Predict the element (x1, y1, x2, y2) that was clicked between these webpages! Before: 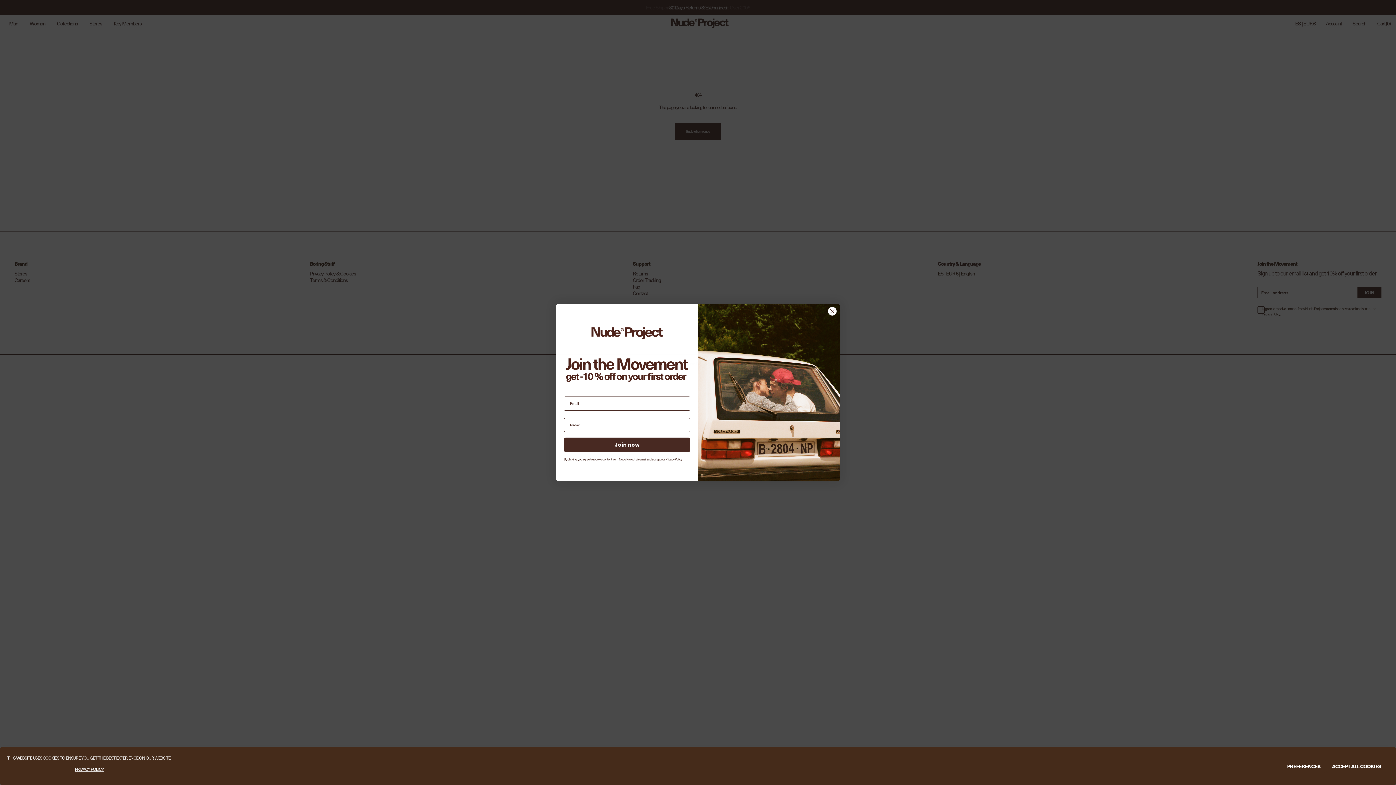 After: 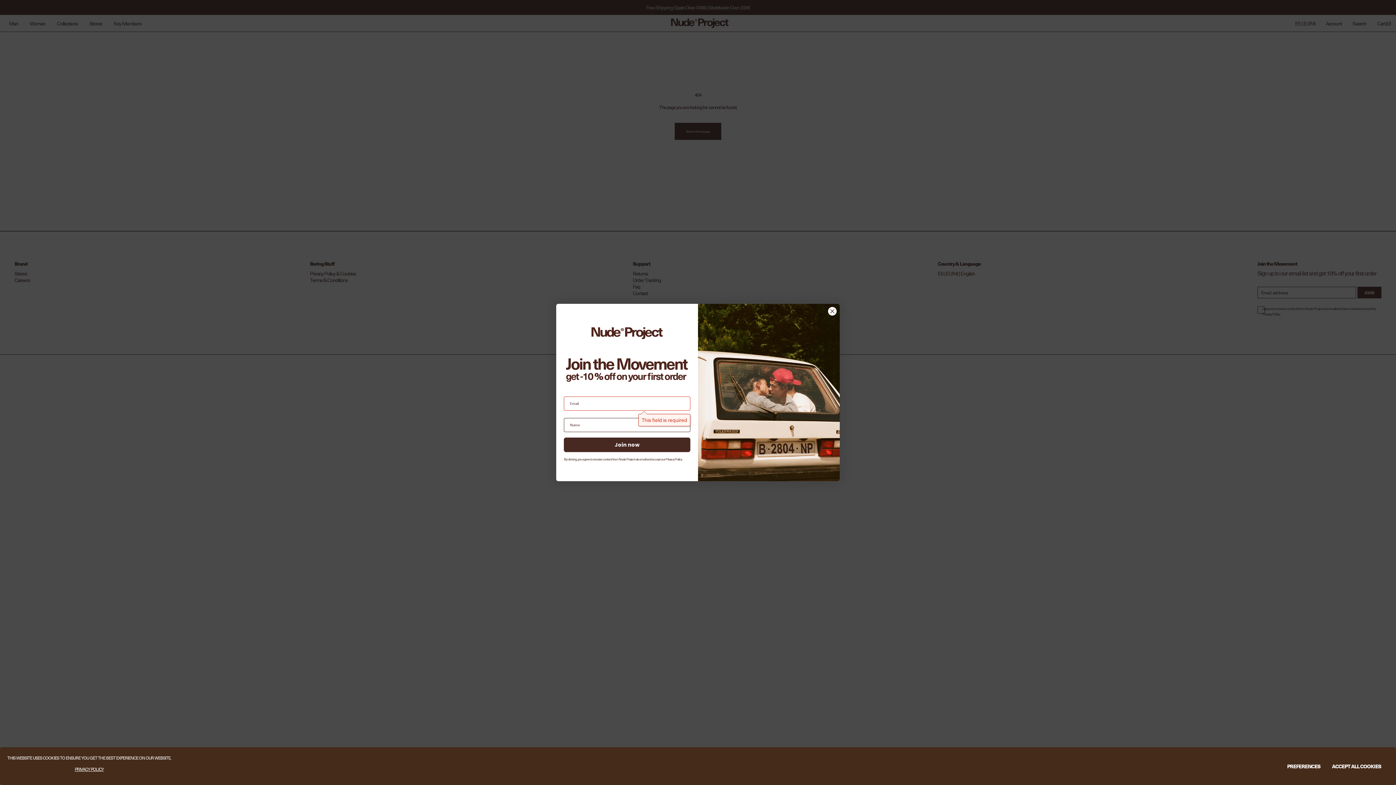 Action: label: Join now bbox: (564, 437, 690, 452)